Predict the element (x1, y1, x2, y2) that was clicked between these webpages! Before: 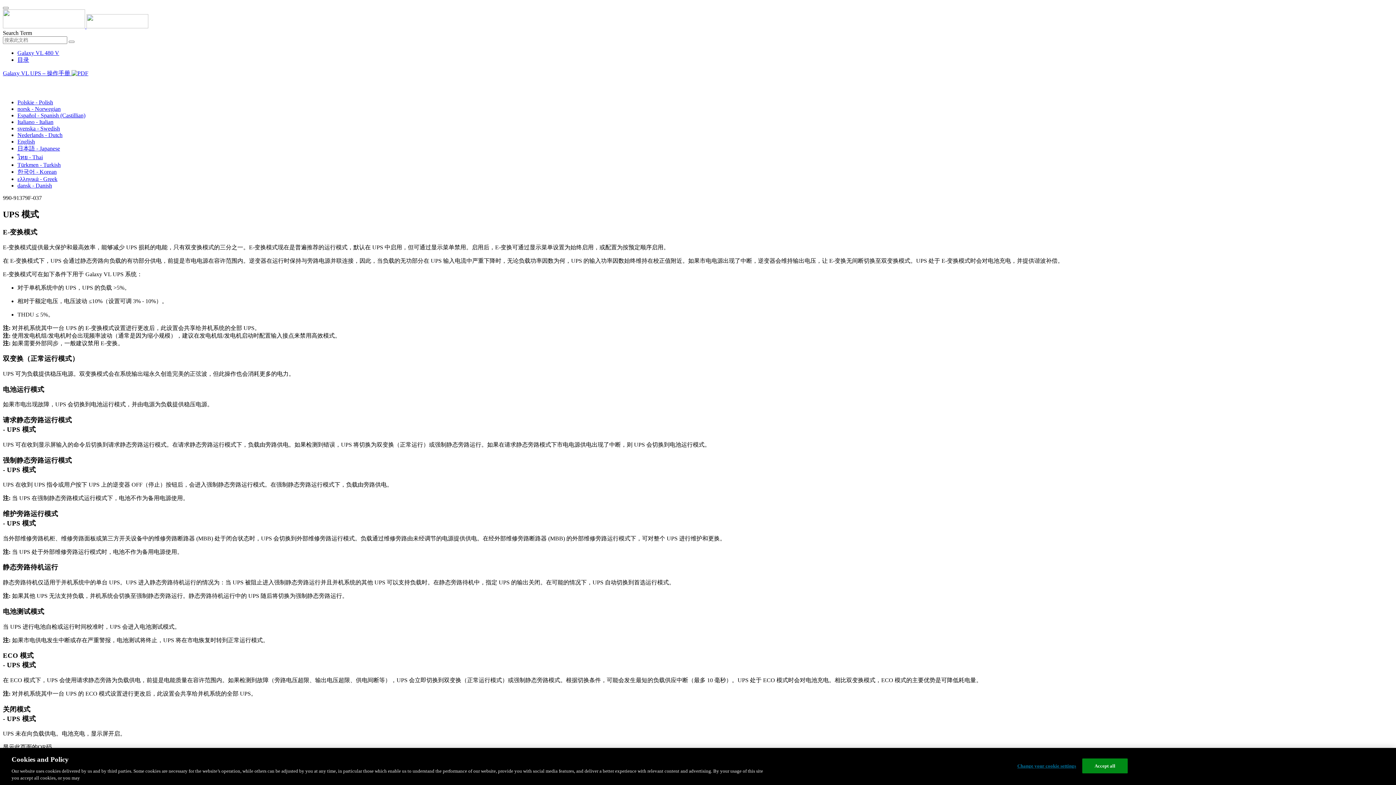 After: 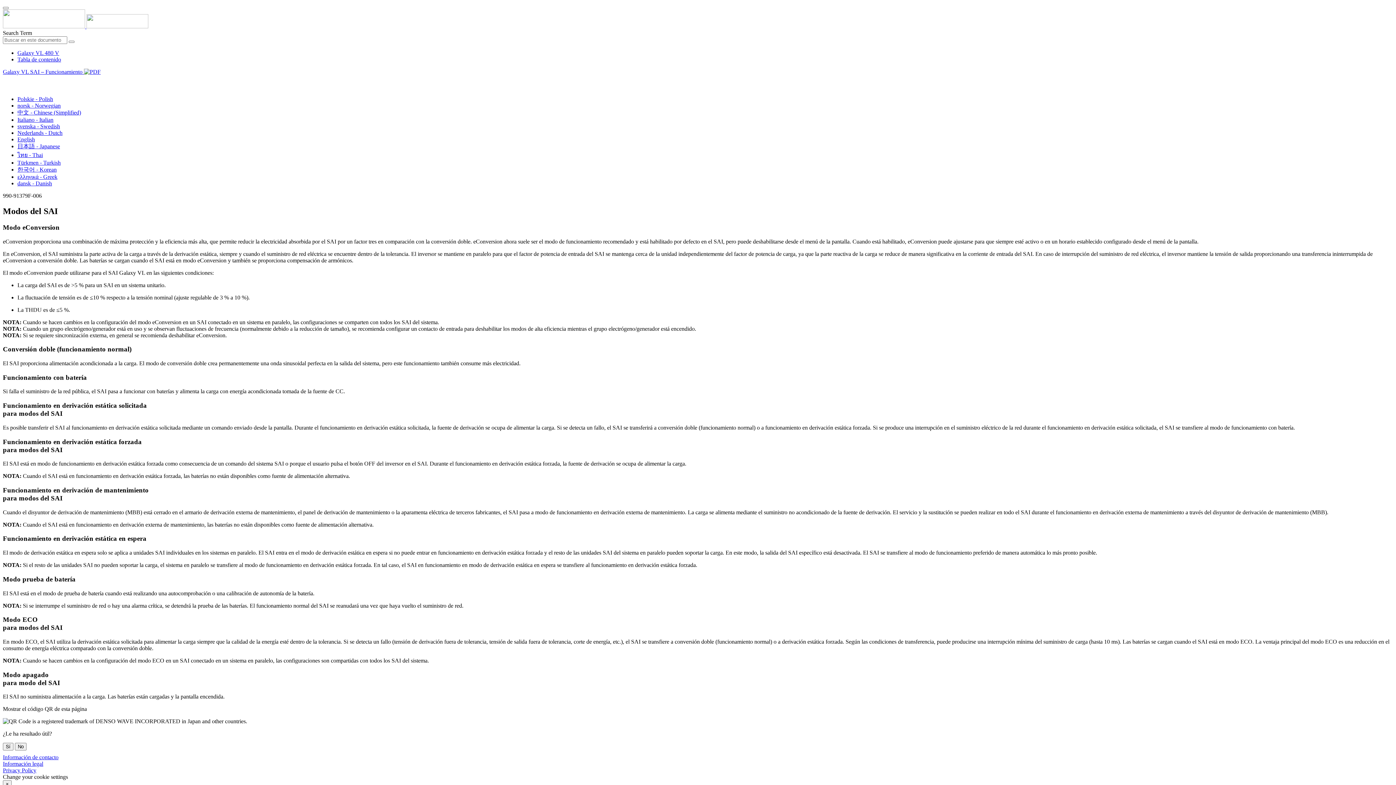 Action: bbox: (17, 112, 85, 118) label: Español - Spanish (Castillian)